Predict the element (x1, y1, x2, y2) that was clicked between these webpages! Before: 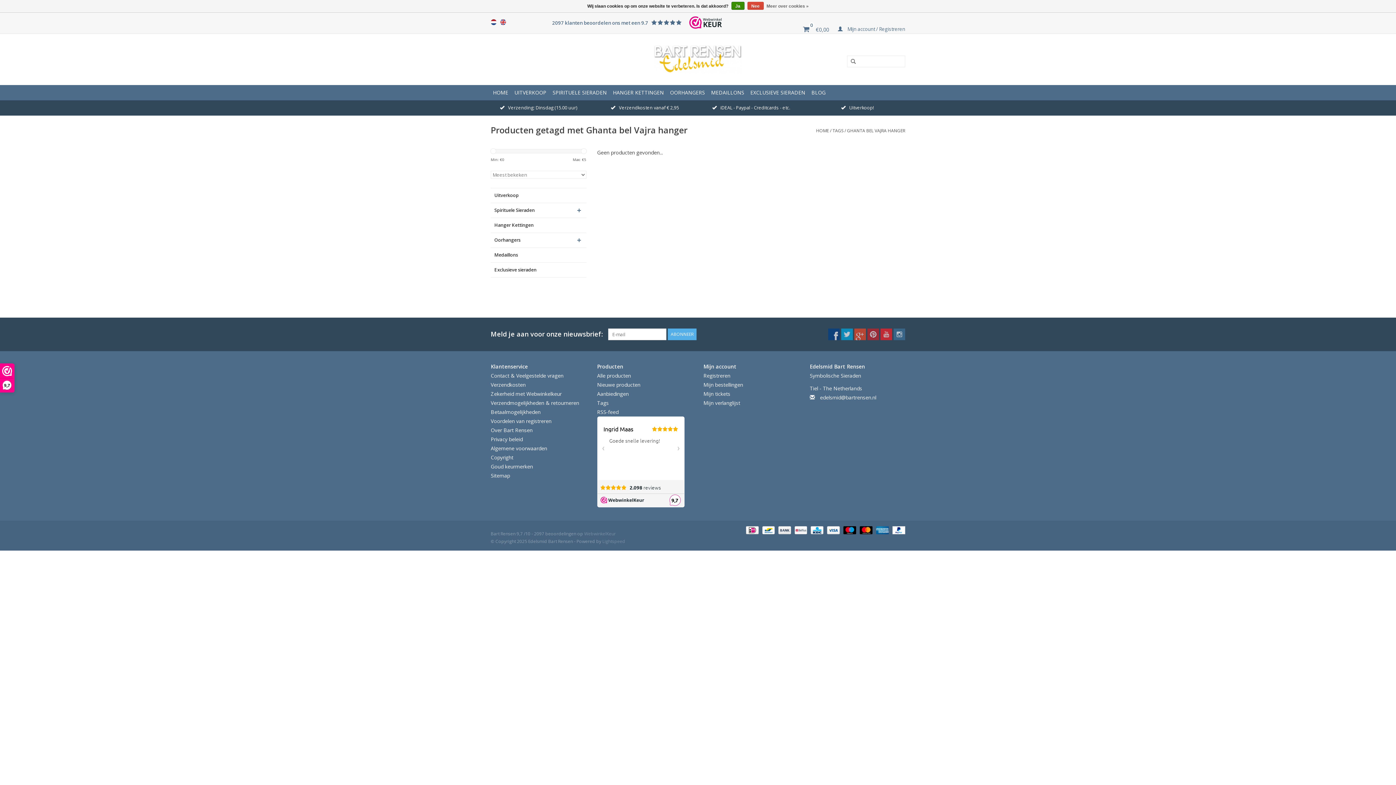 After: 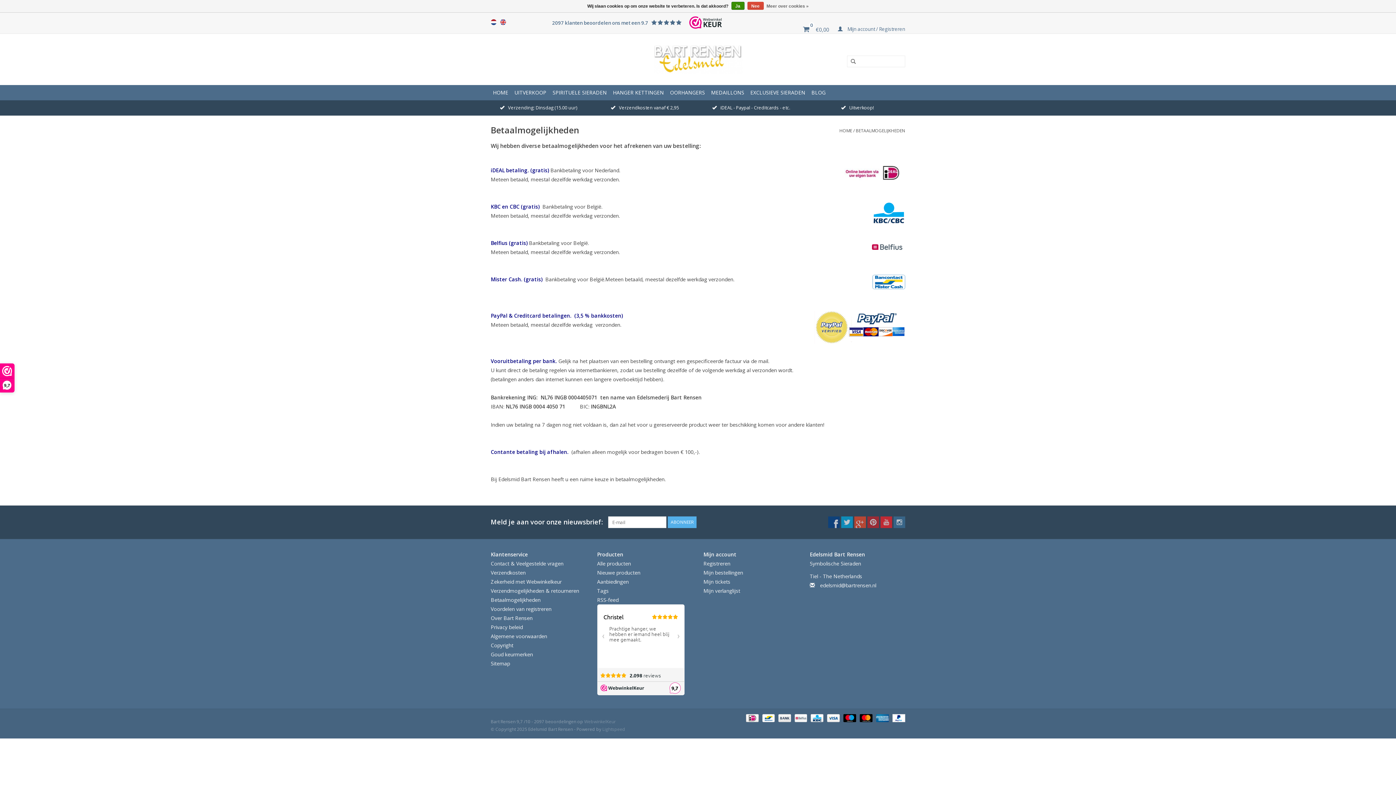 Action: bbox: (873, 526, 890, 533) label:  